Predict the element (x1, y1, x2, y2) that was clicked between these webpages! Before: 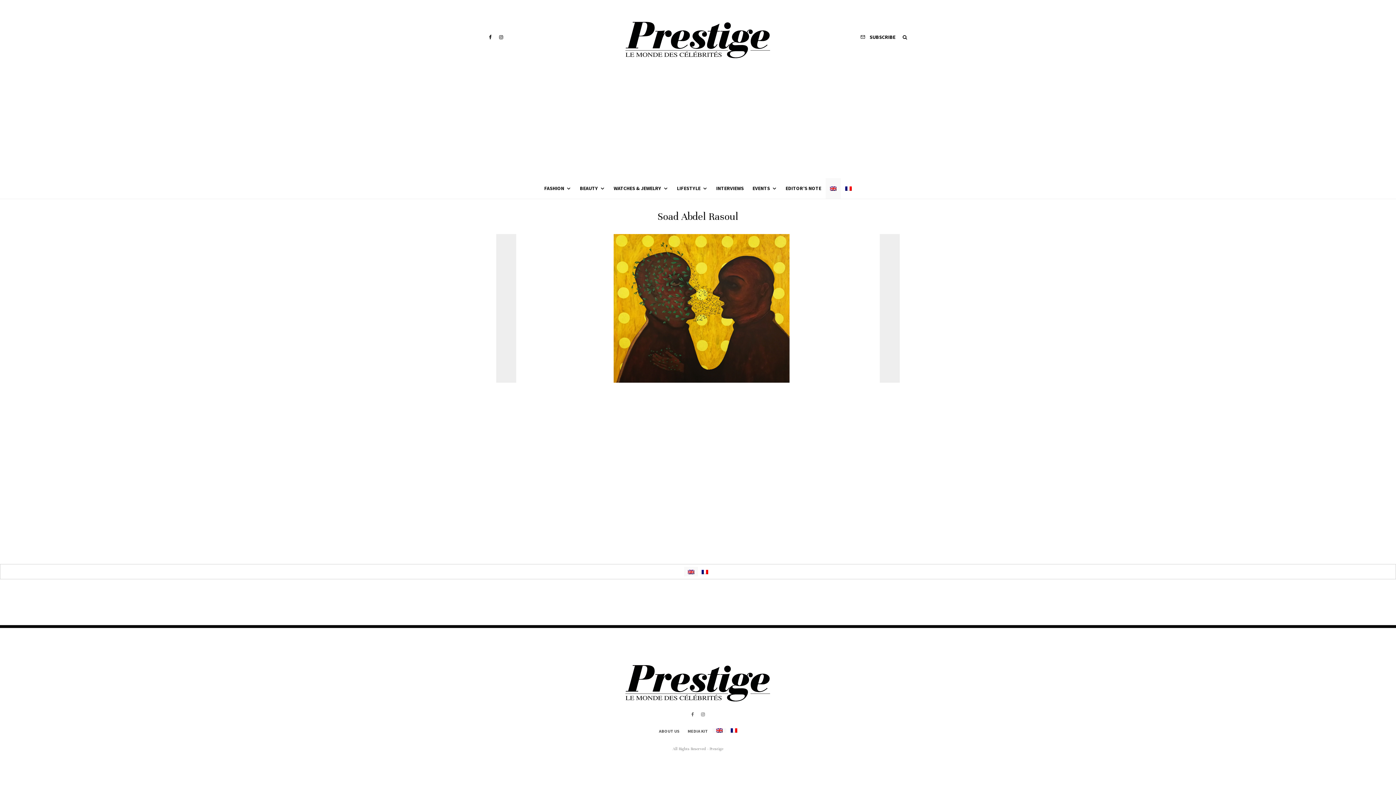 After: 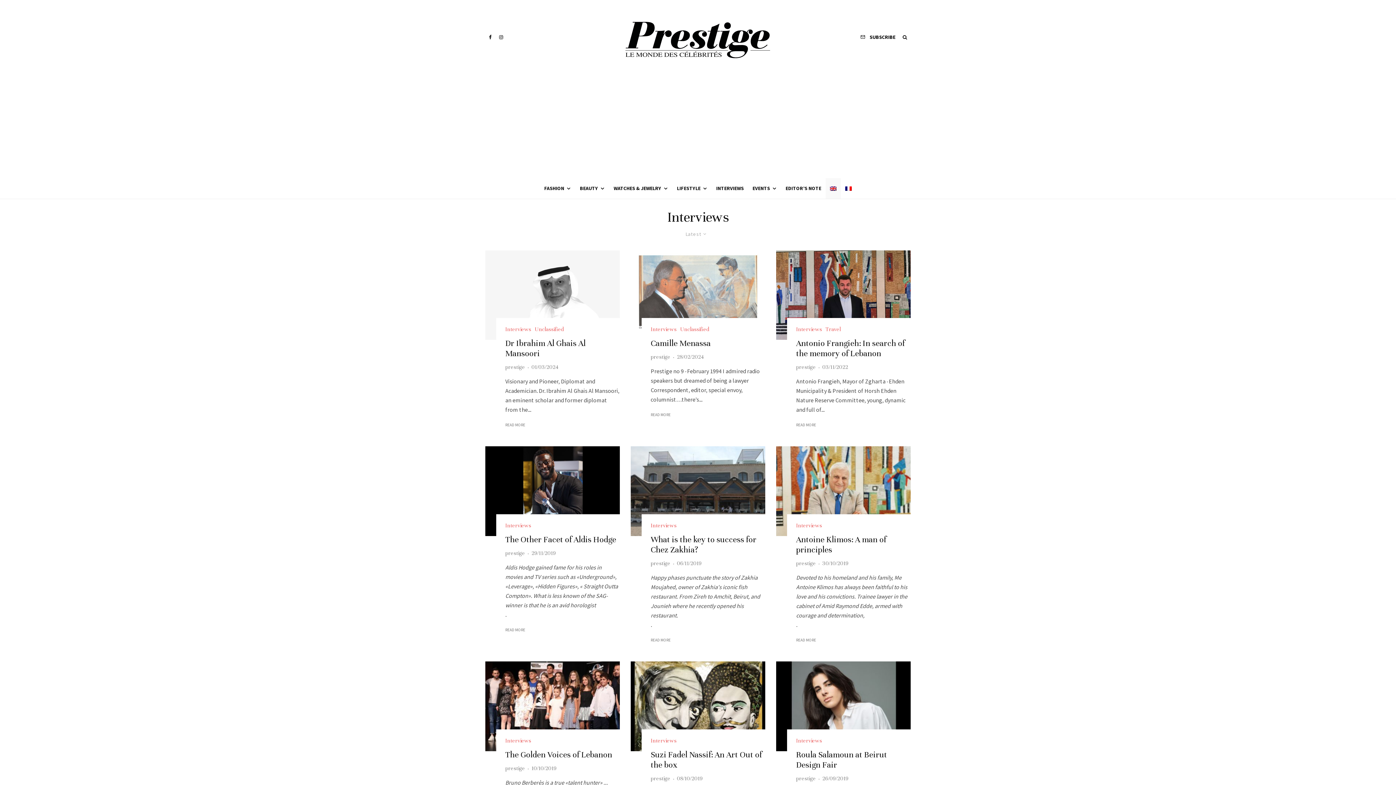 Action: label: INTERVIEWS bbox: (712, 178, 748, 198)